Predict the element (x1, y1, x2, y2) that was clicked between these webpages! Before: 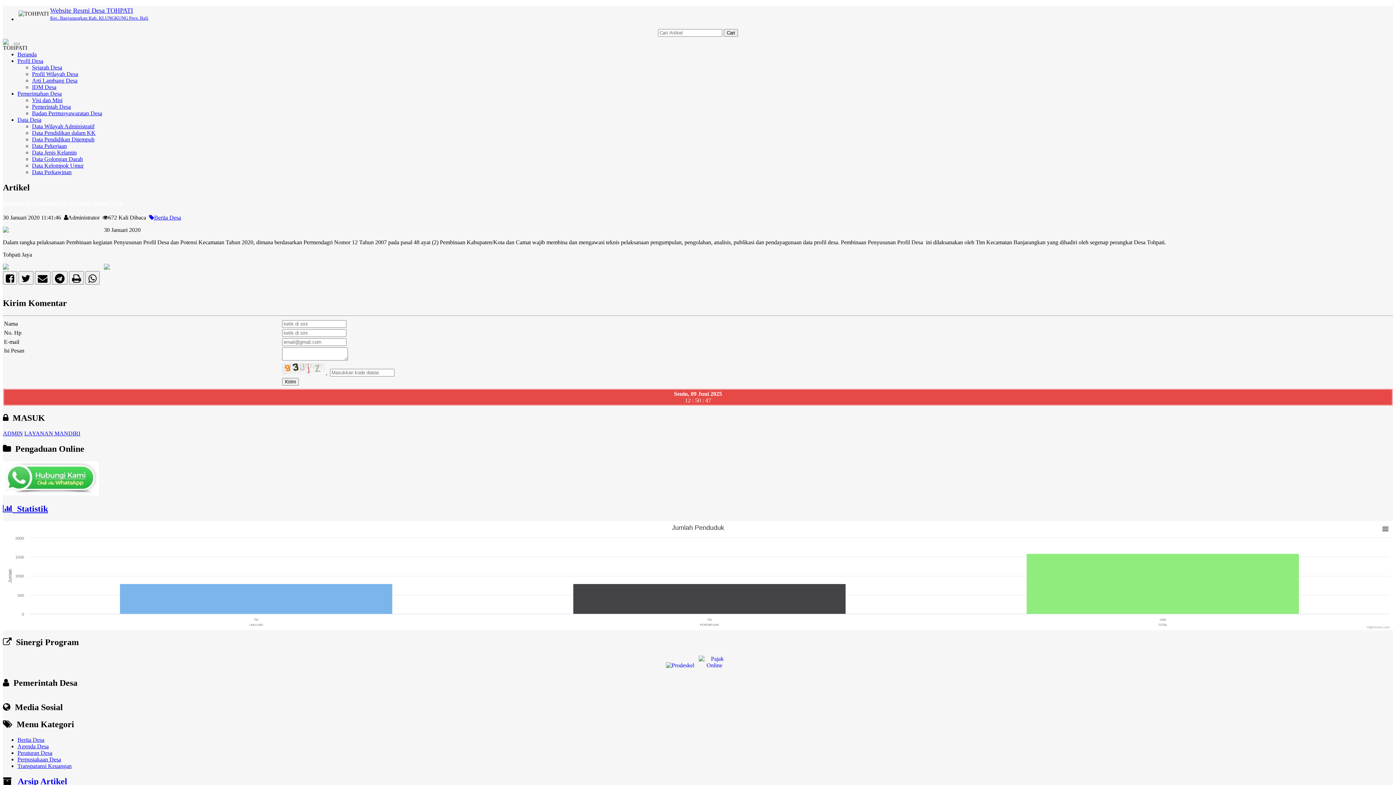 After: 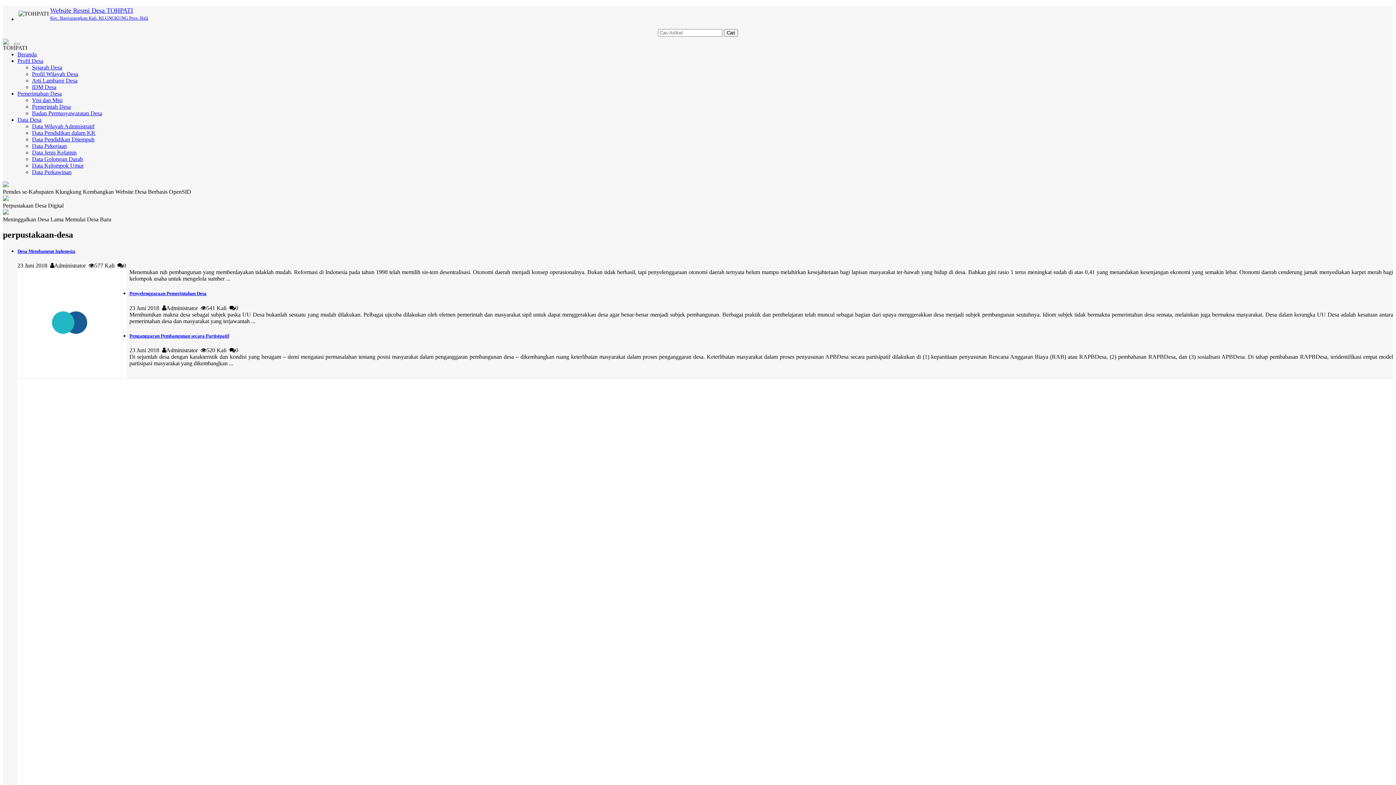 Action: label: Perpustakaan Desa bbox: (17, 756, 61, 762)